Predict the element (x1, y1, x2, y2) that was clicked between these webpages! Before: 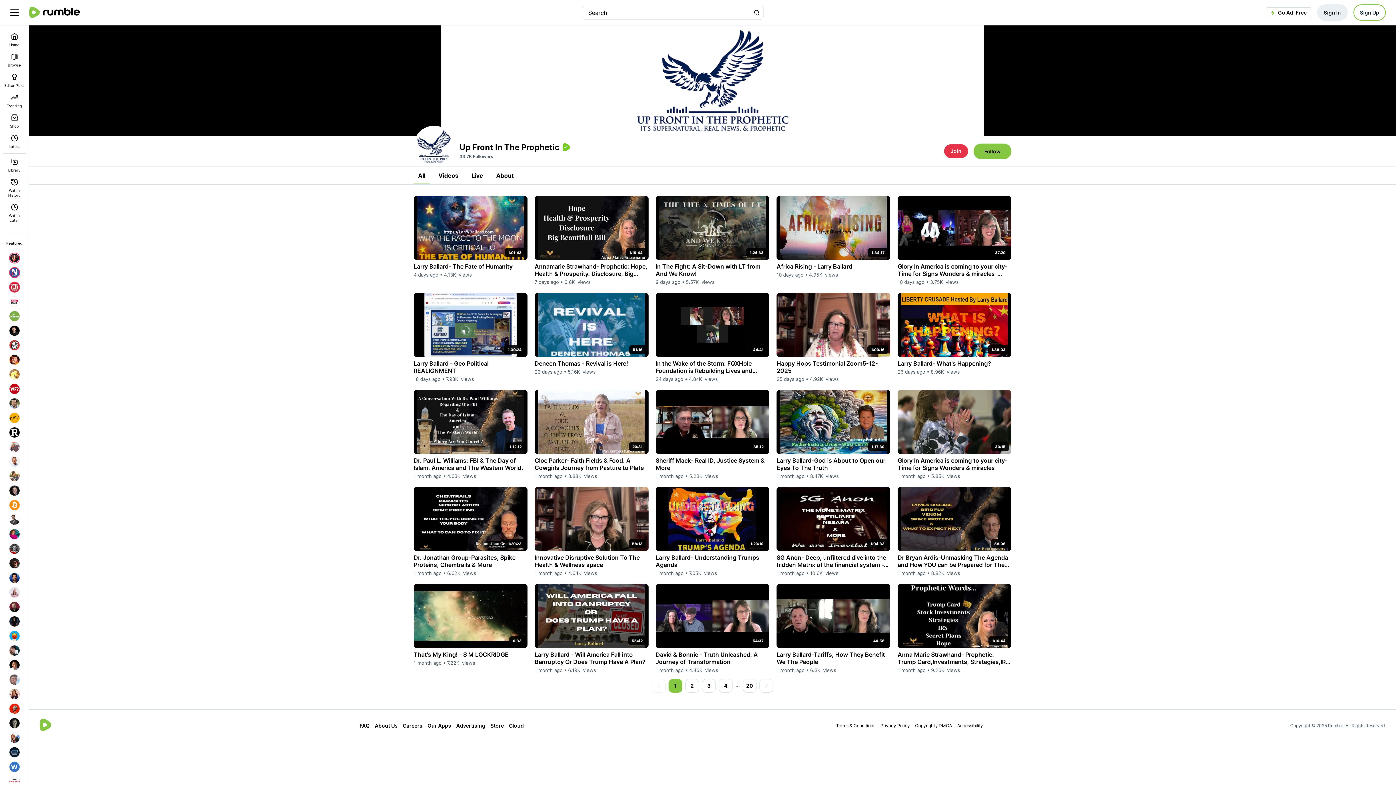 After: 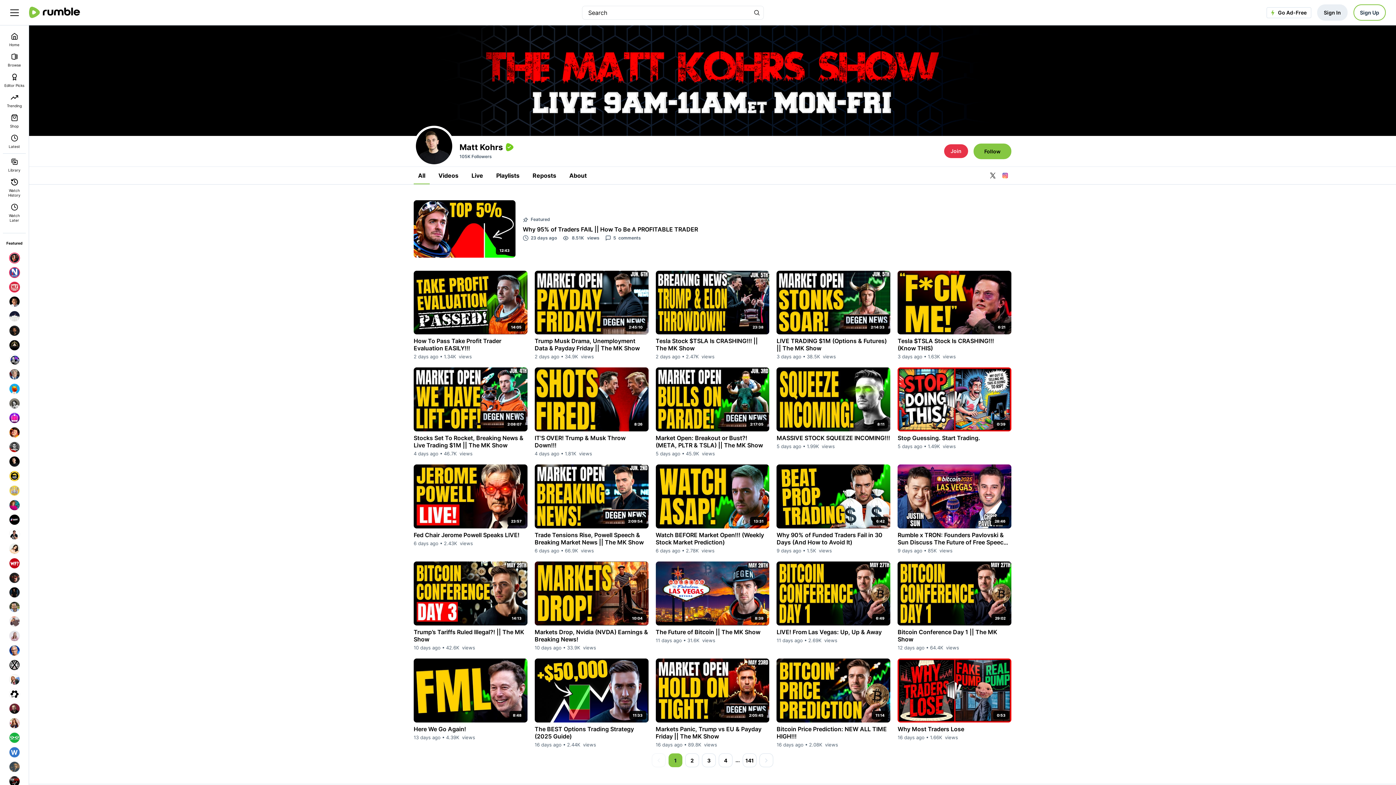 Action: bbox: (7, 323, 21, 338)